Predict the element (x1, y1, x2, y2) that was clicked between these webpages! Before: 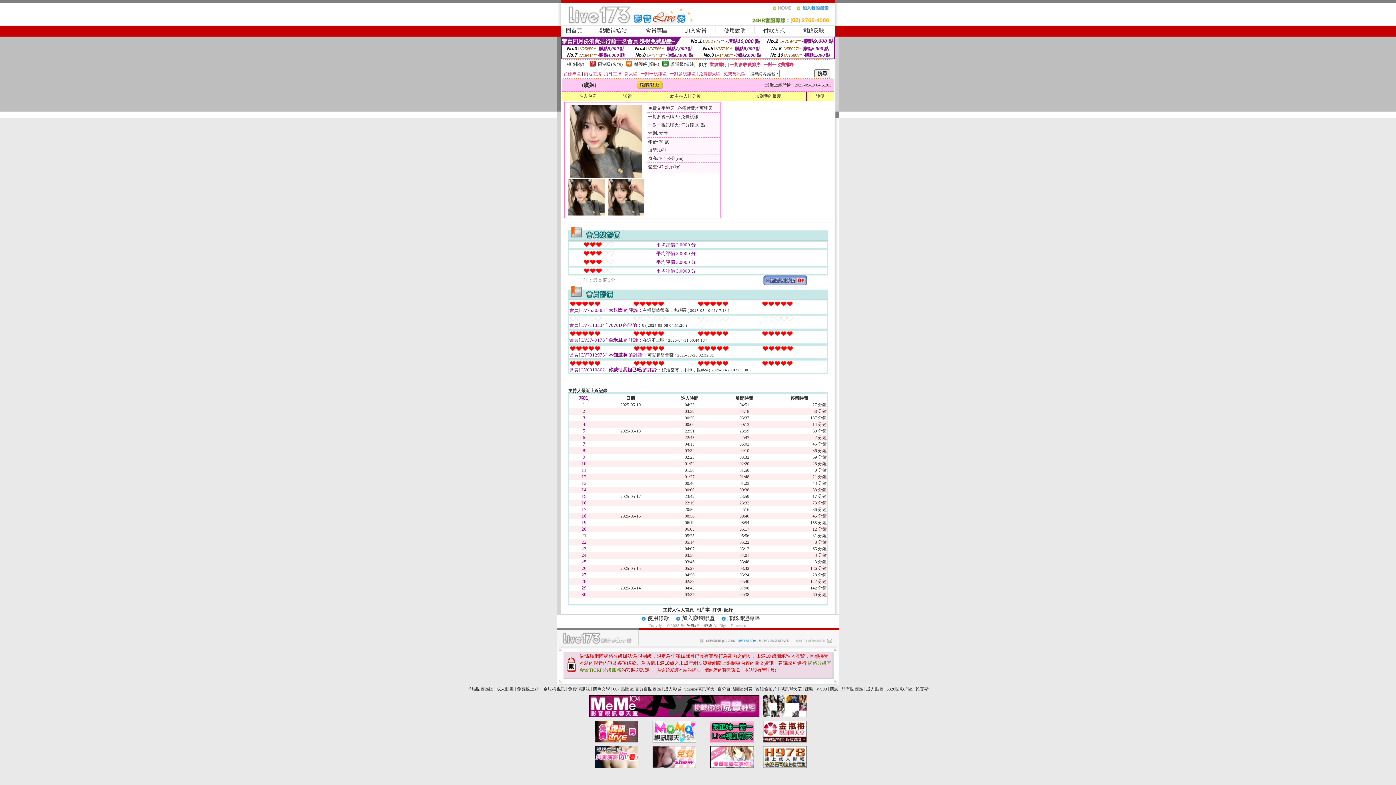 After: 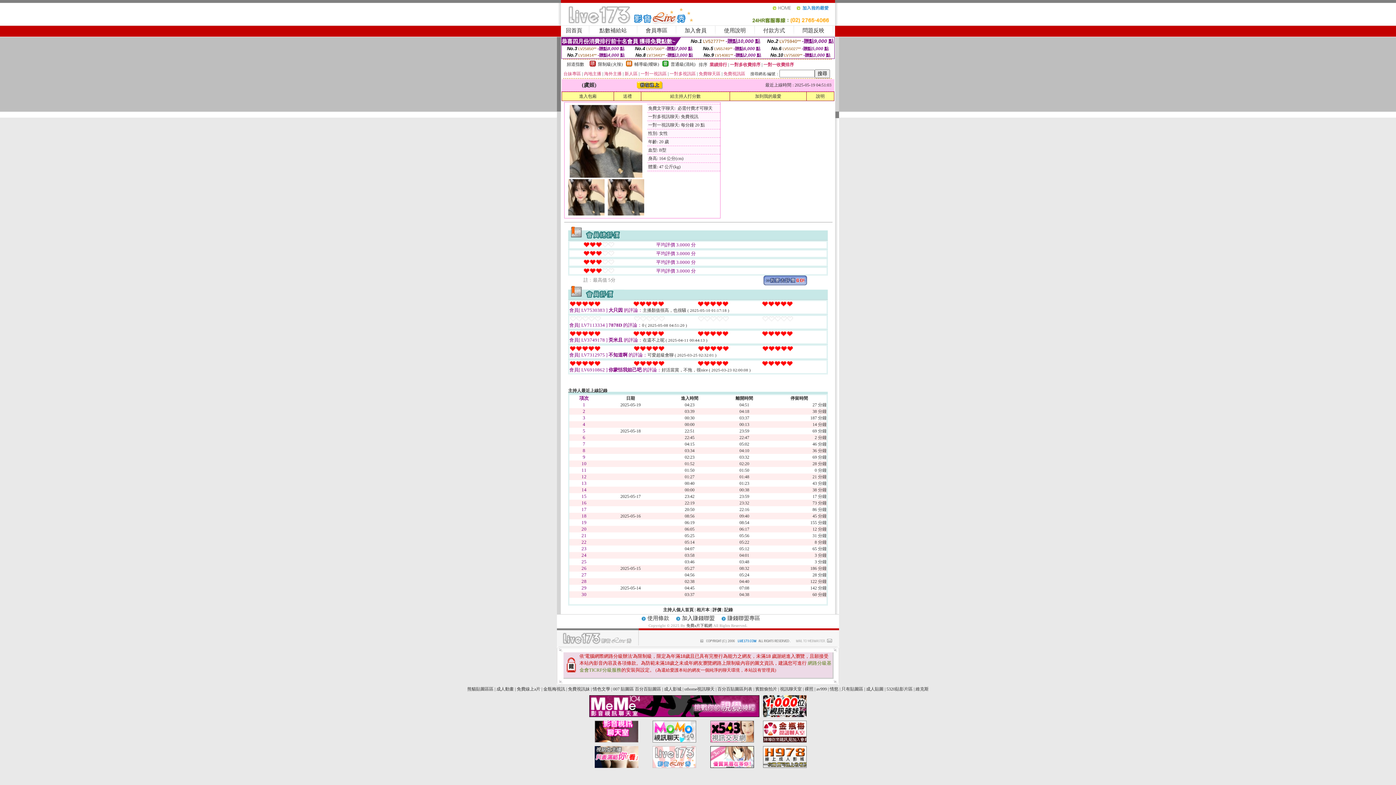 Action: bbox: (763, 738, 806, 744)